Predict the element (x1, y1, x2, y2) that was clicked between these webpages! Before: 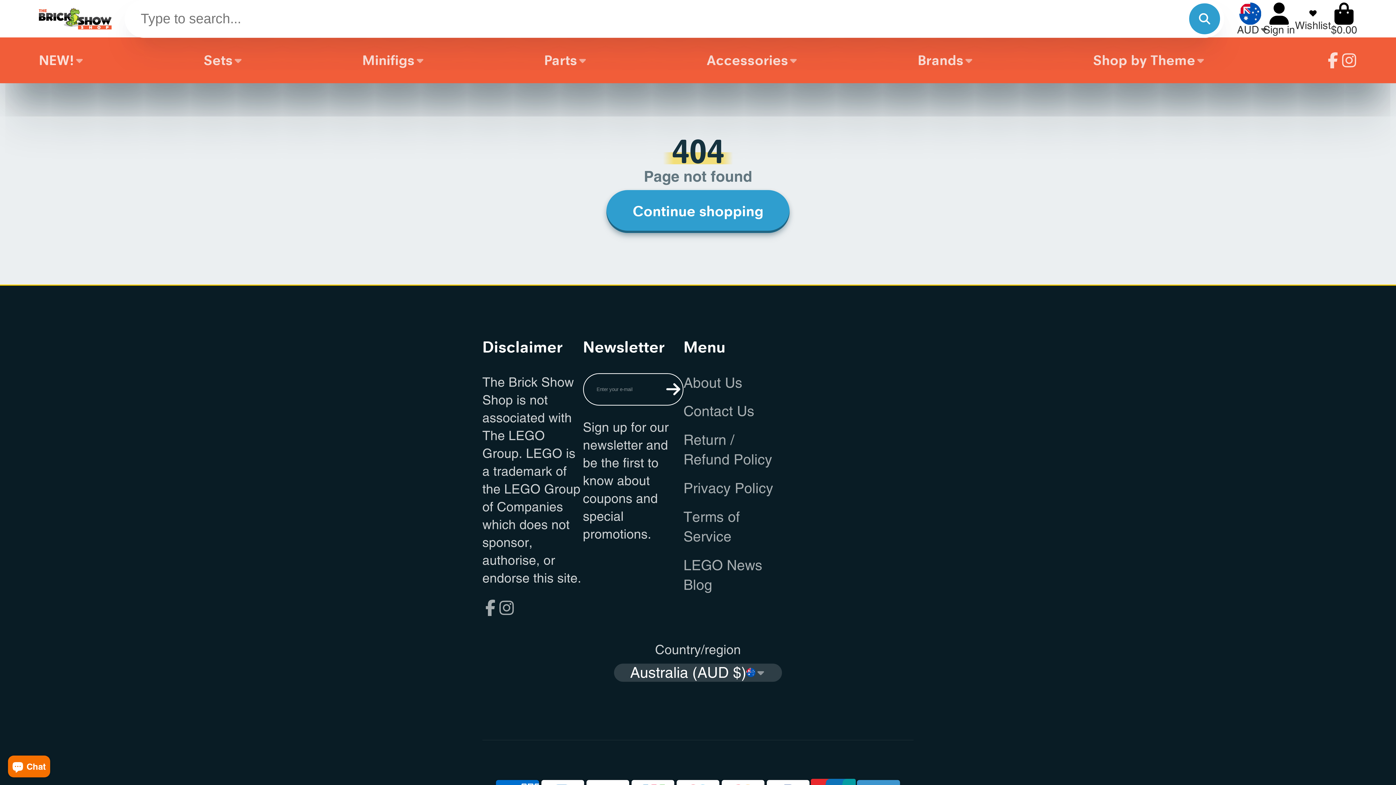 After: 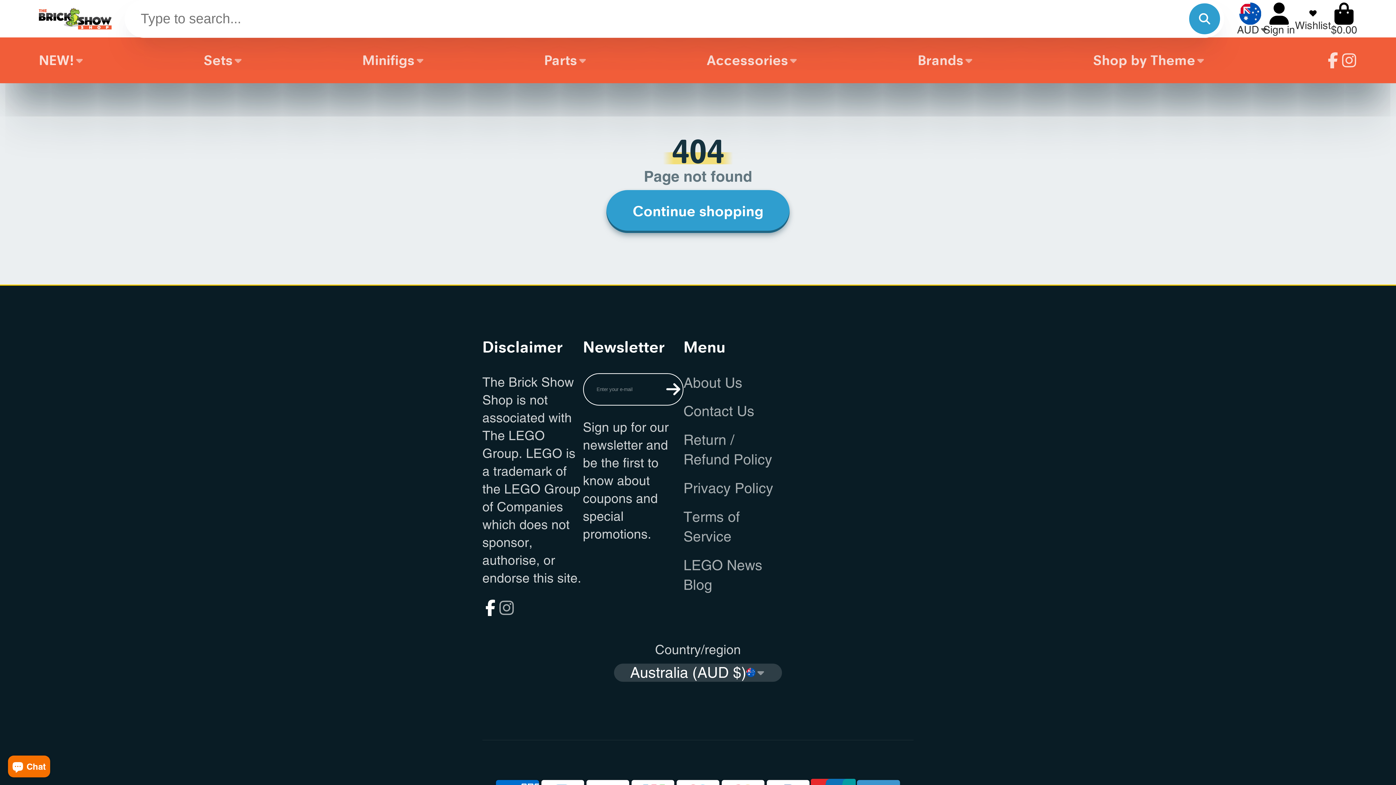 Action: label: Facebook bbox: (482, 600, 498, 616)